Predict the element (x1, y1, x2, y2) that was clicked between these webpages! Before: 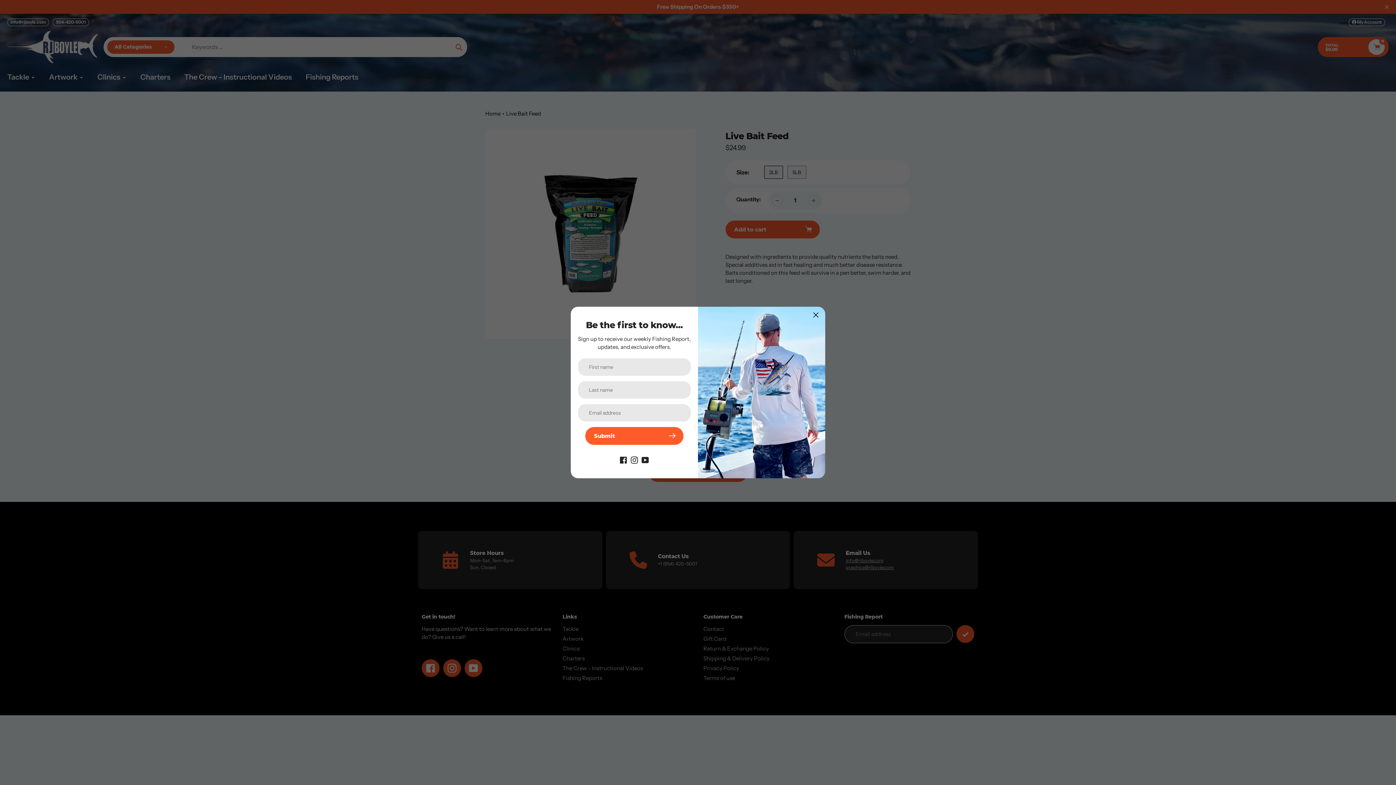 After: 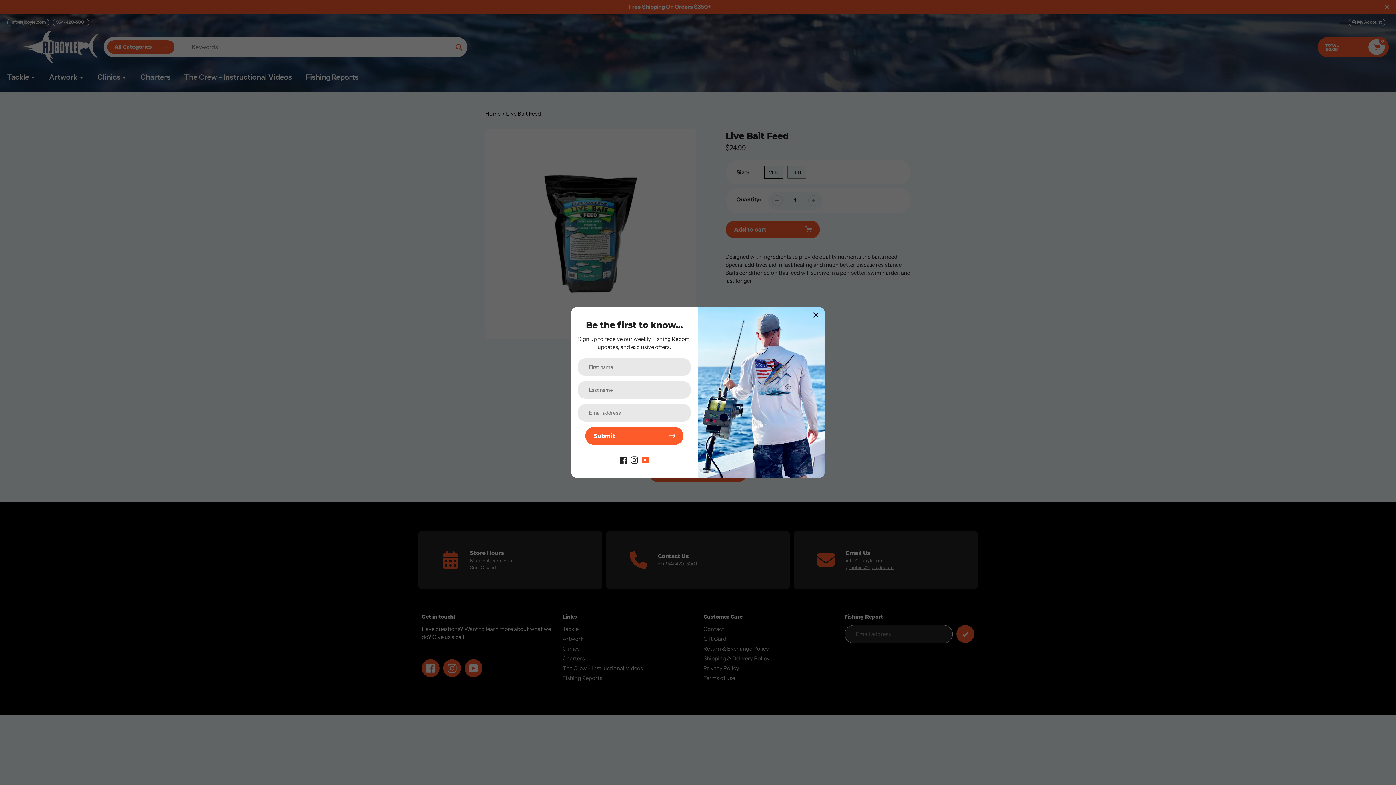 Action: bbox: (641, 456, 649, 463)